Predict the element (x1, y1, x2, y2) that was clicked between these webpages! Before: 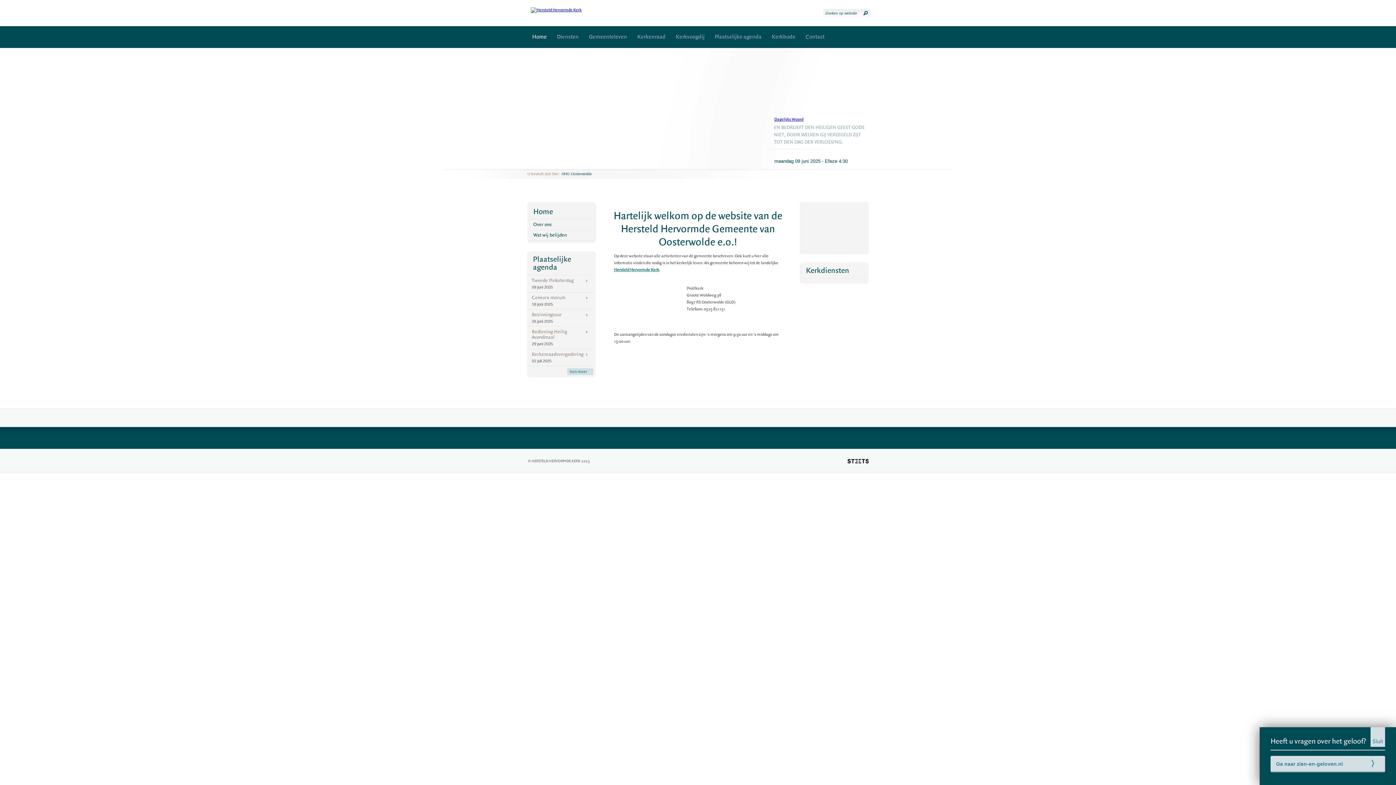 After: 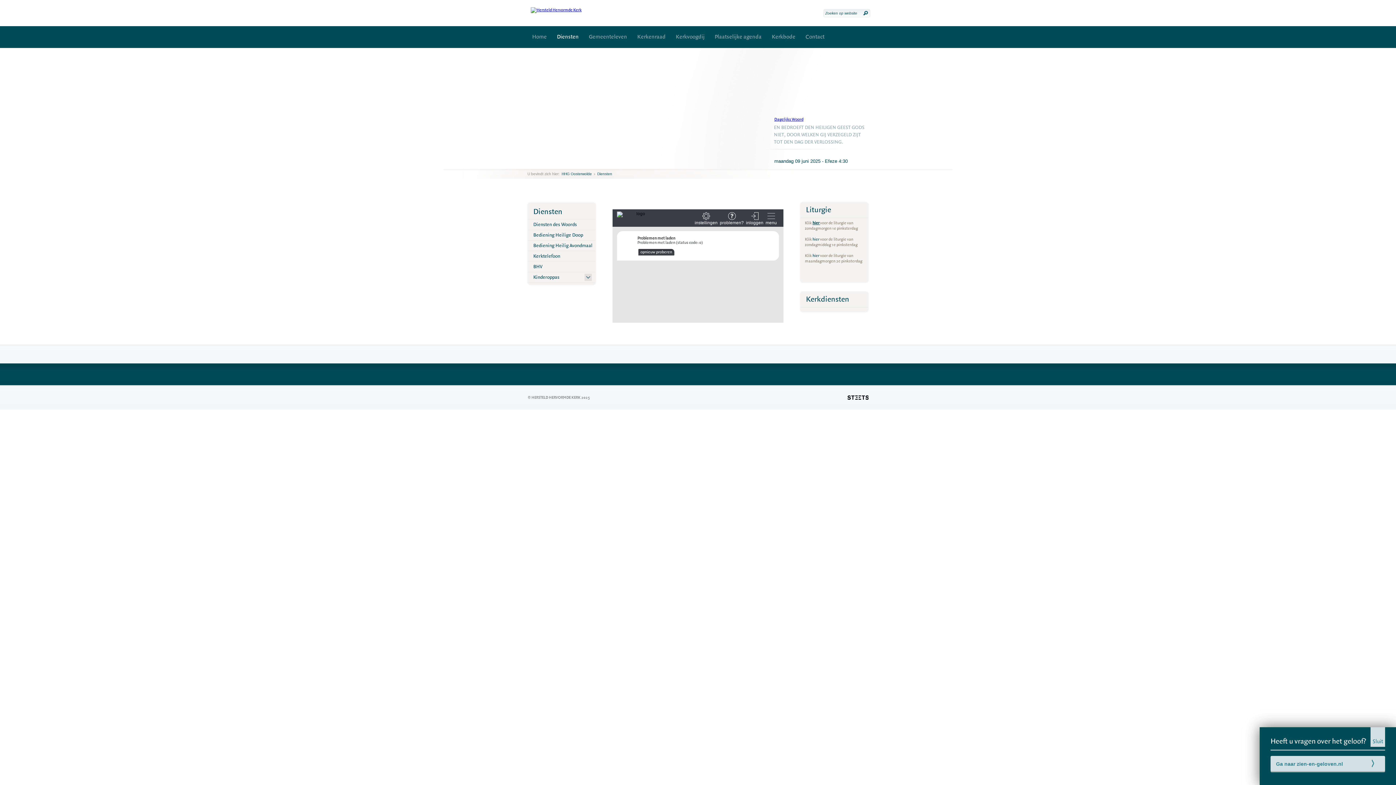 Action: bbox: (800, 202, 864, 253)